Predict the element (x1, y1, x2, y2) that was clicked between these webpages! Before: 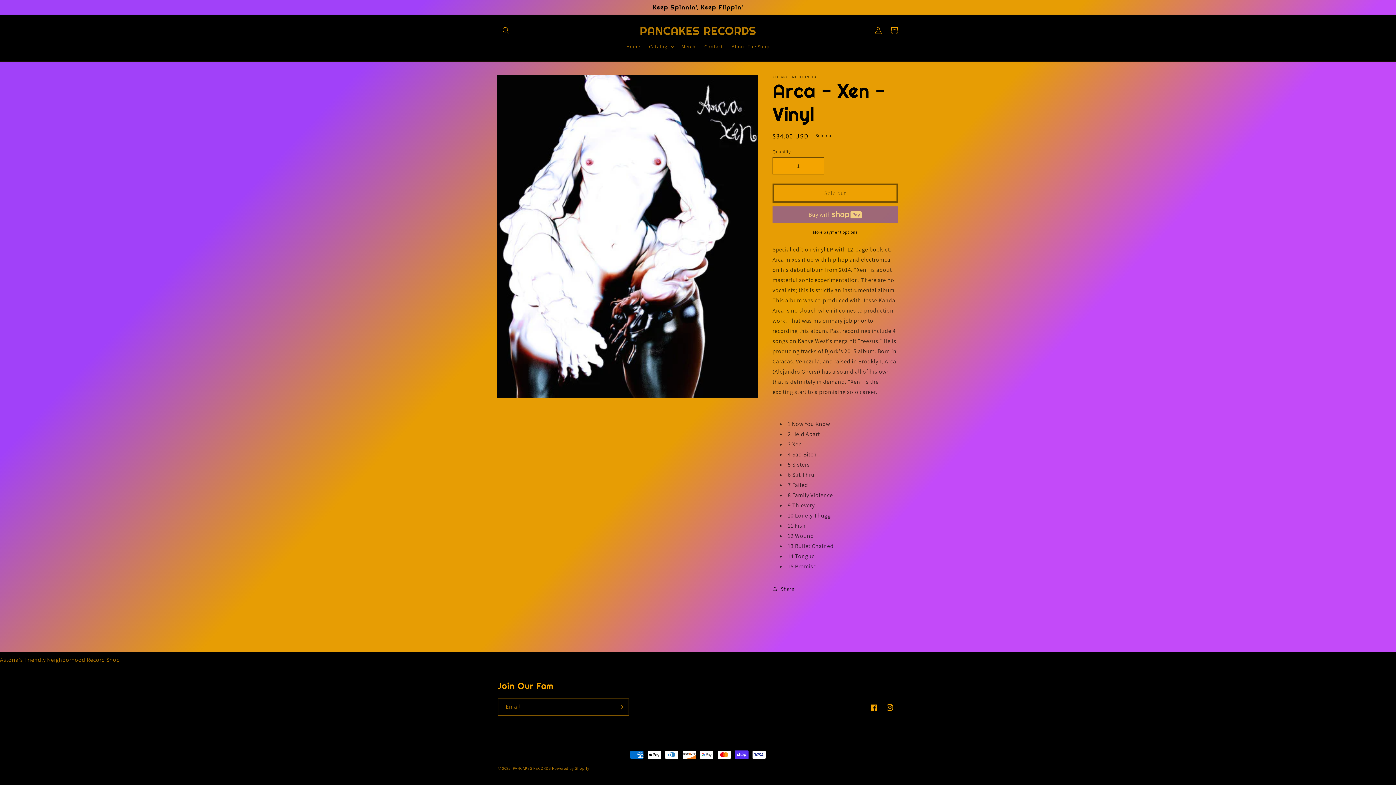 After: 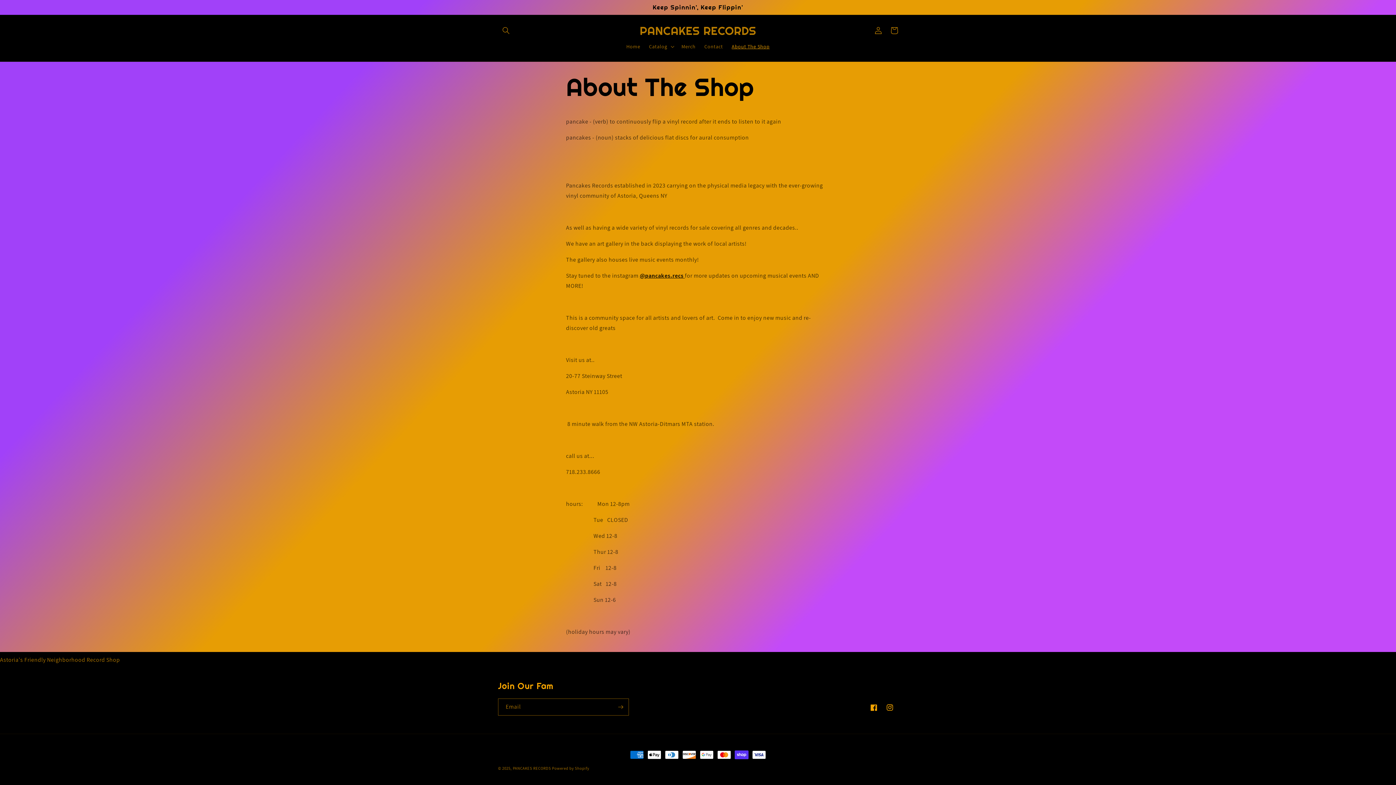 Action: bbox: (727, 38, 774, 54) label: About The Shop